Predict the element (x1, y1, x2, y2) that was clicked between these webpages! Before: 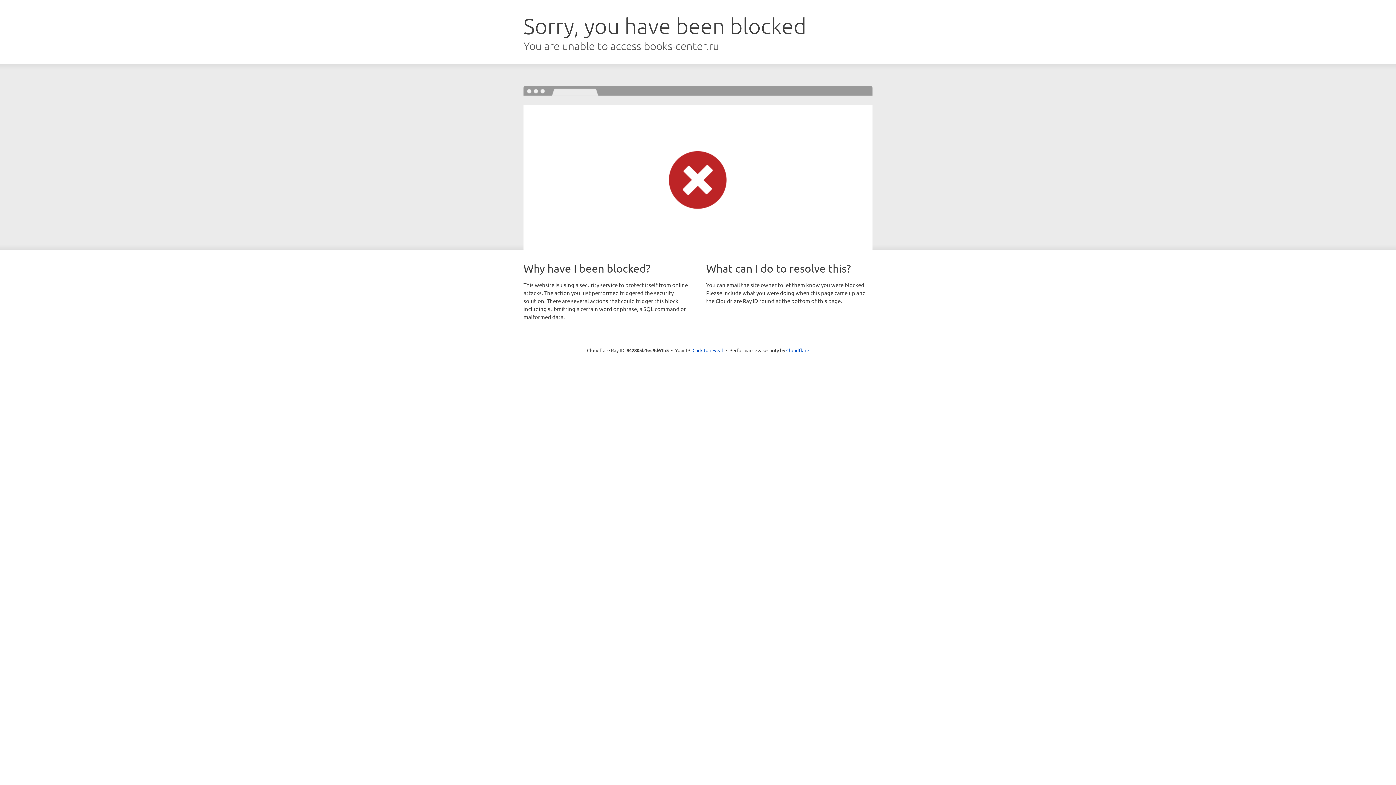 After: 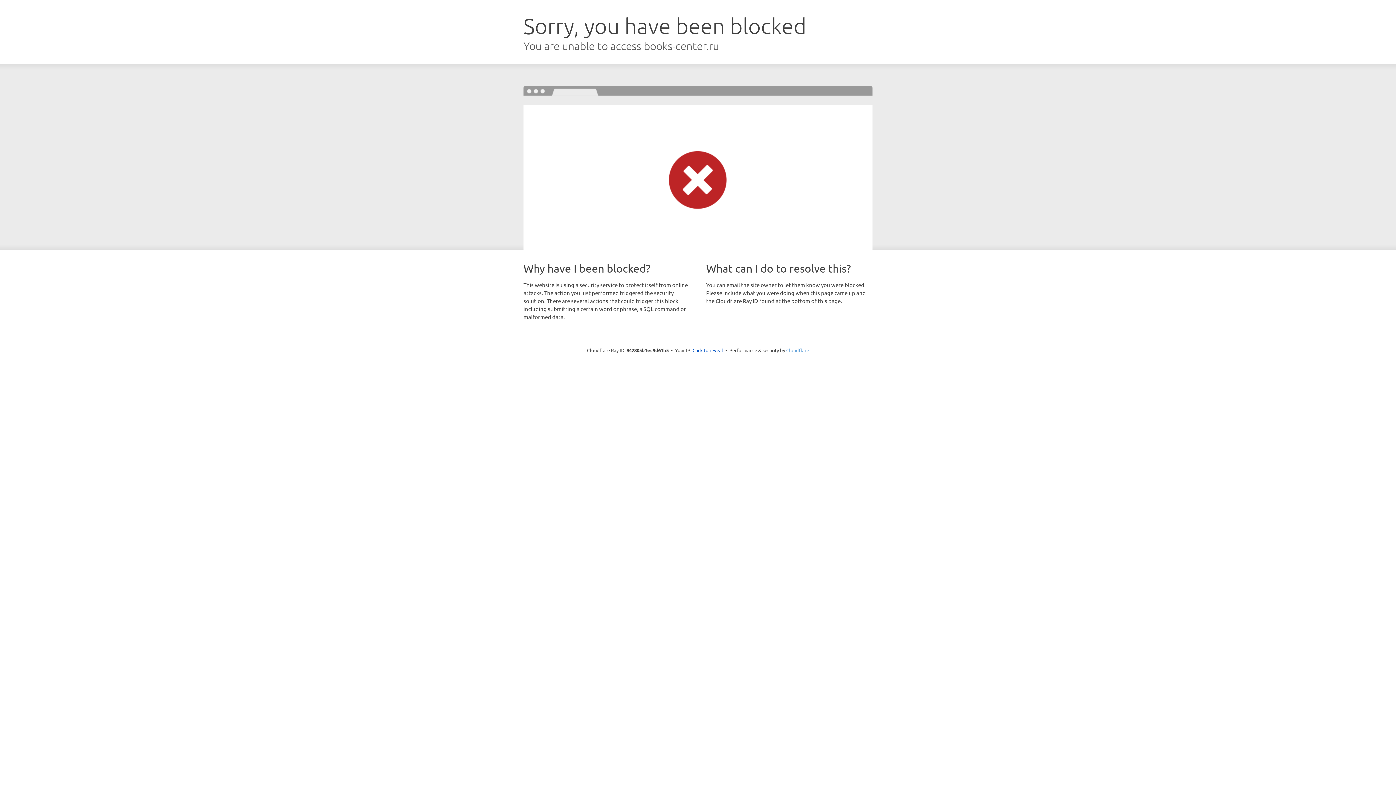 Action: label: Cloudflare bbox: (786, 347, 809, 353)